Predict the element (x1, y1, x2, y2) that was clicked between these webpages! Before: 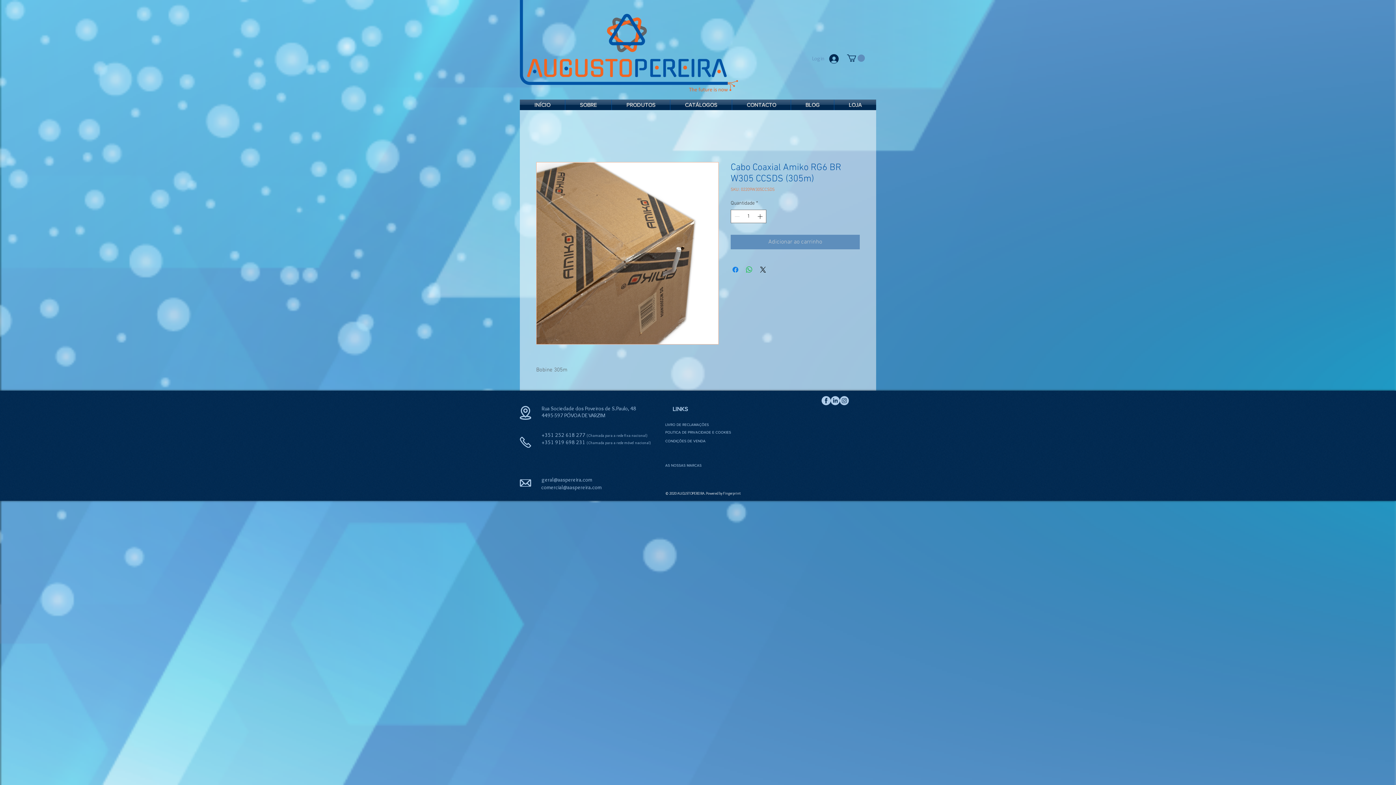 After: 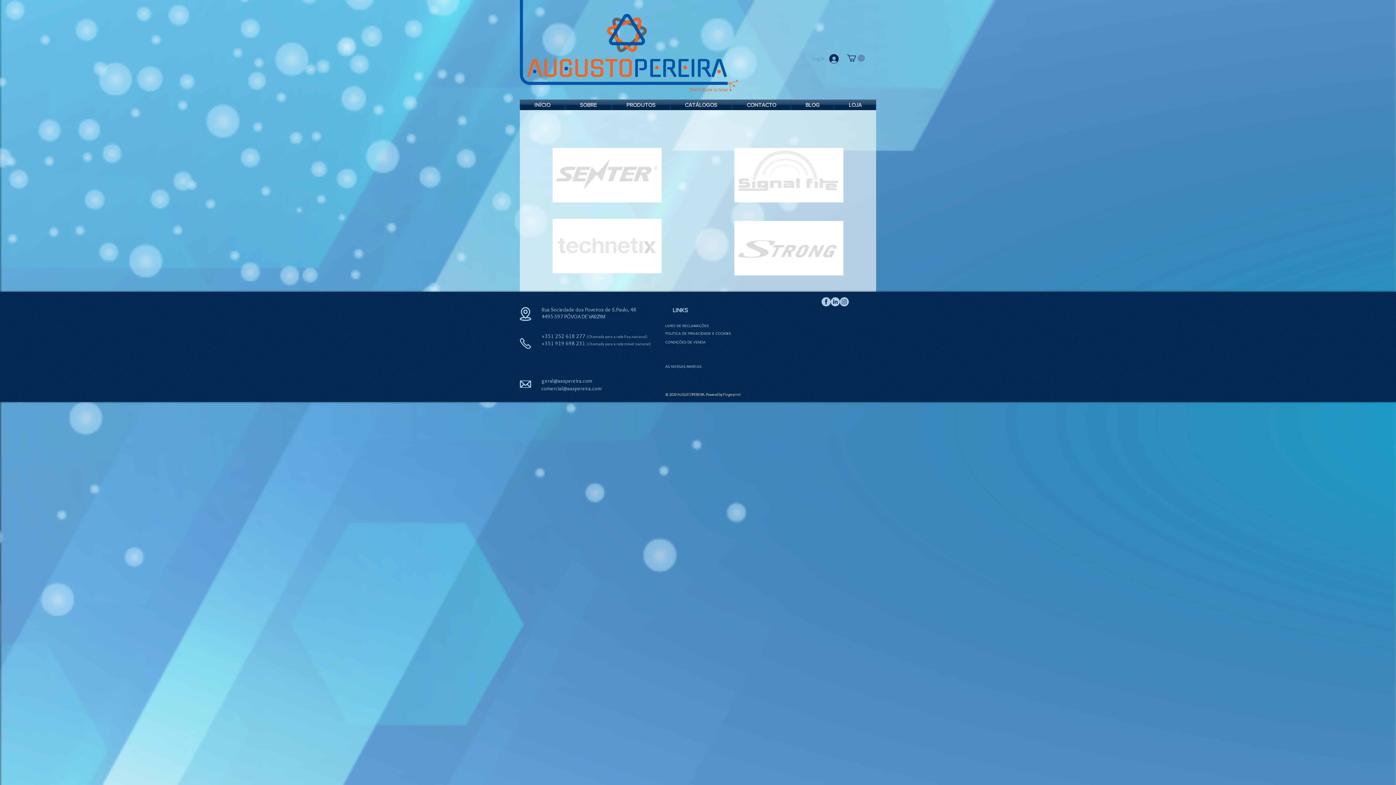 Action: label: AS NOSSAS MARCAS bbox: (665, 463, 701, 468)